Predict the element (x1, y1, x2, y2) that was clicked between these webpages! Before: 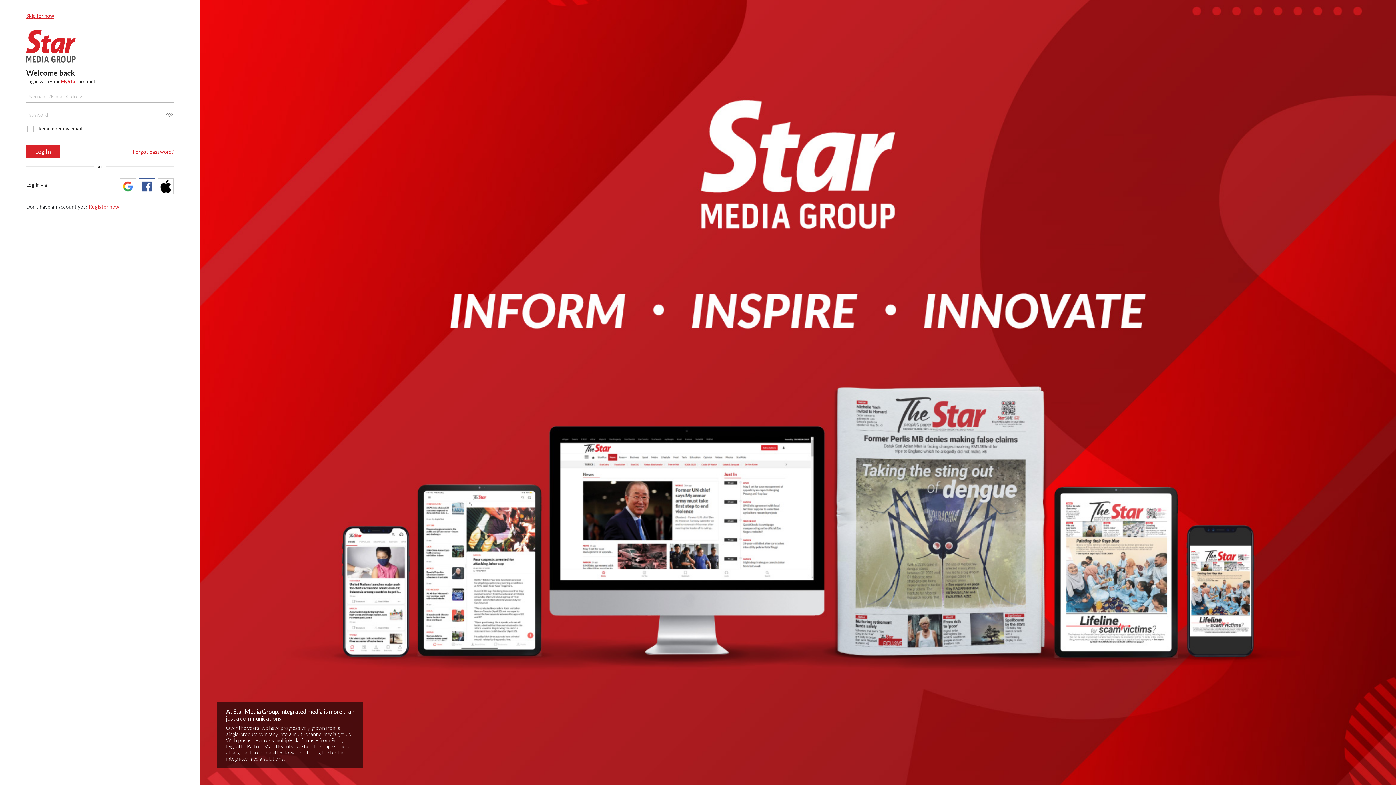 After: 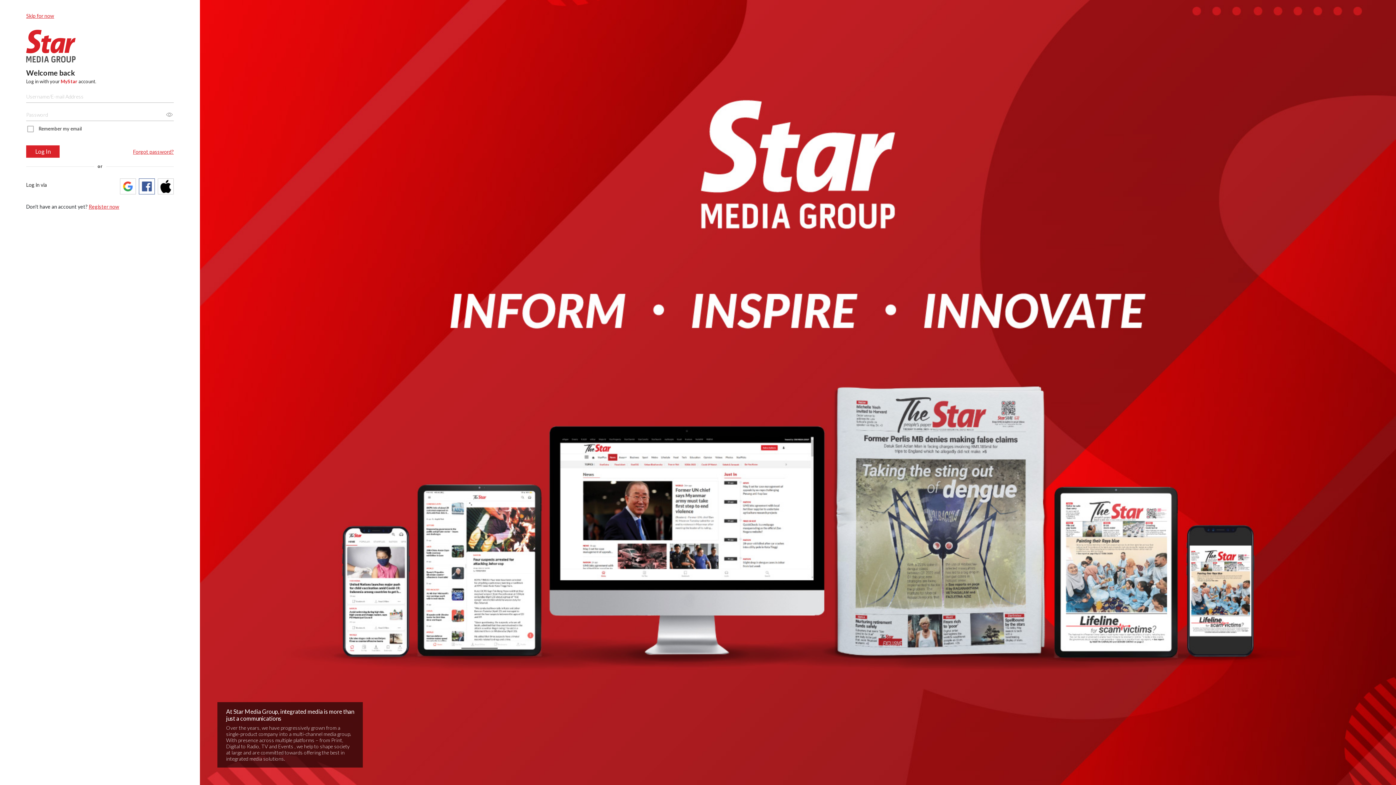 Action: bbox: (26, 29, 100, 62)